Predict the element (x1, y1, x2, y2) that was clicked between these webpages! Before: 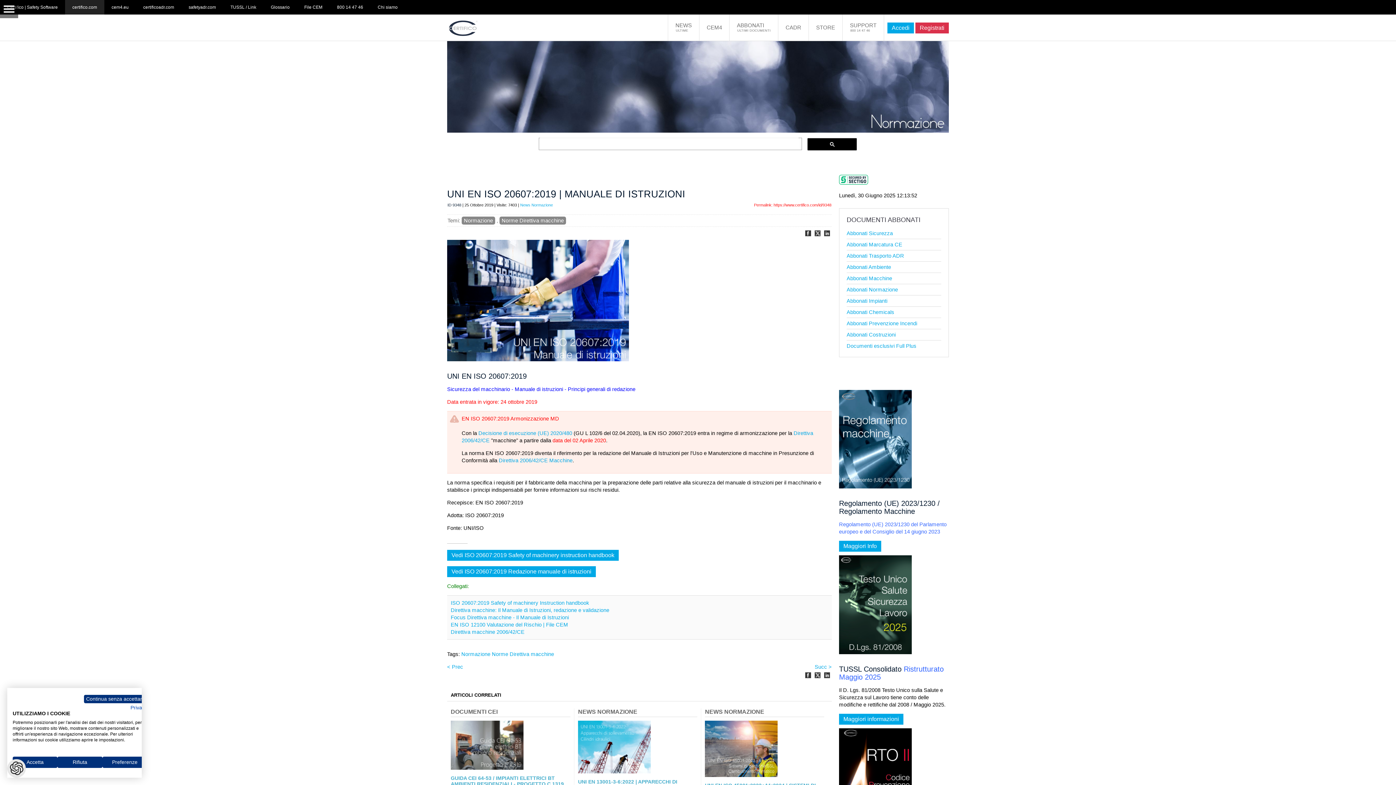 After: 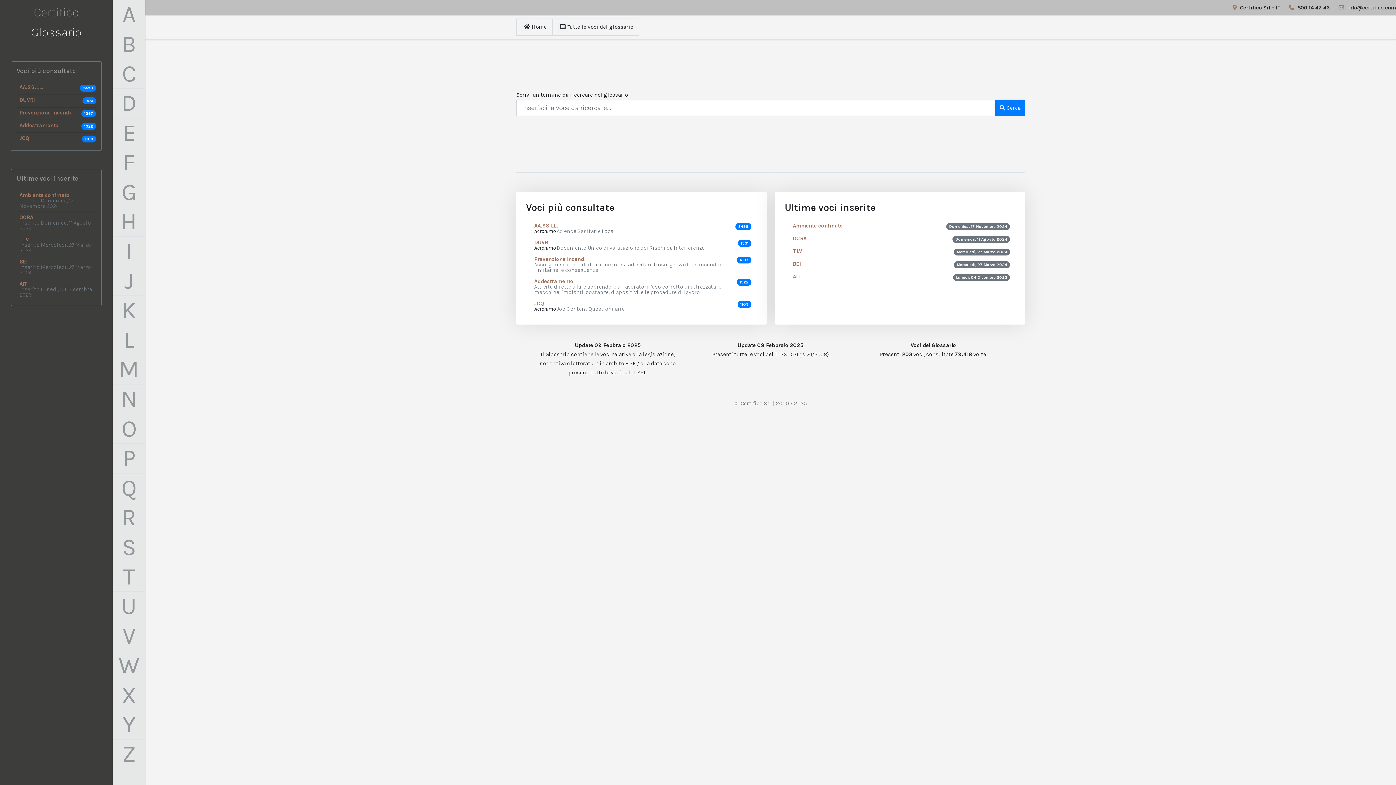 Action: label: Glossario bbox: (263, 0, 297, 14)